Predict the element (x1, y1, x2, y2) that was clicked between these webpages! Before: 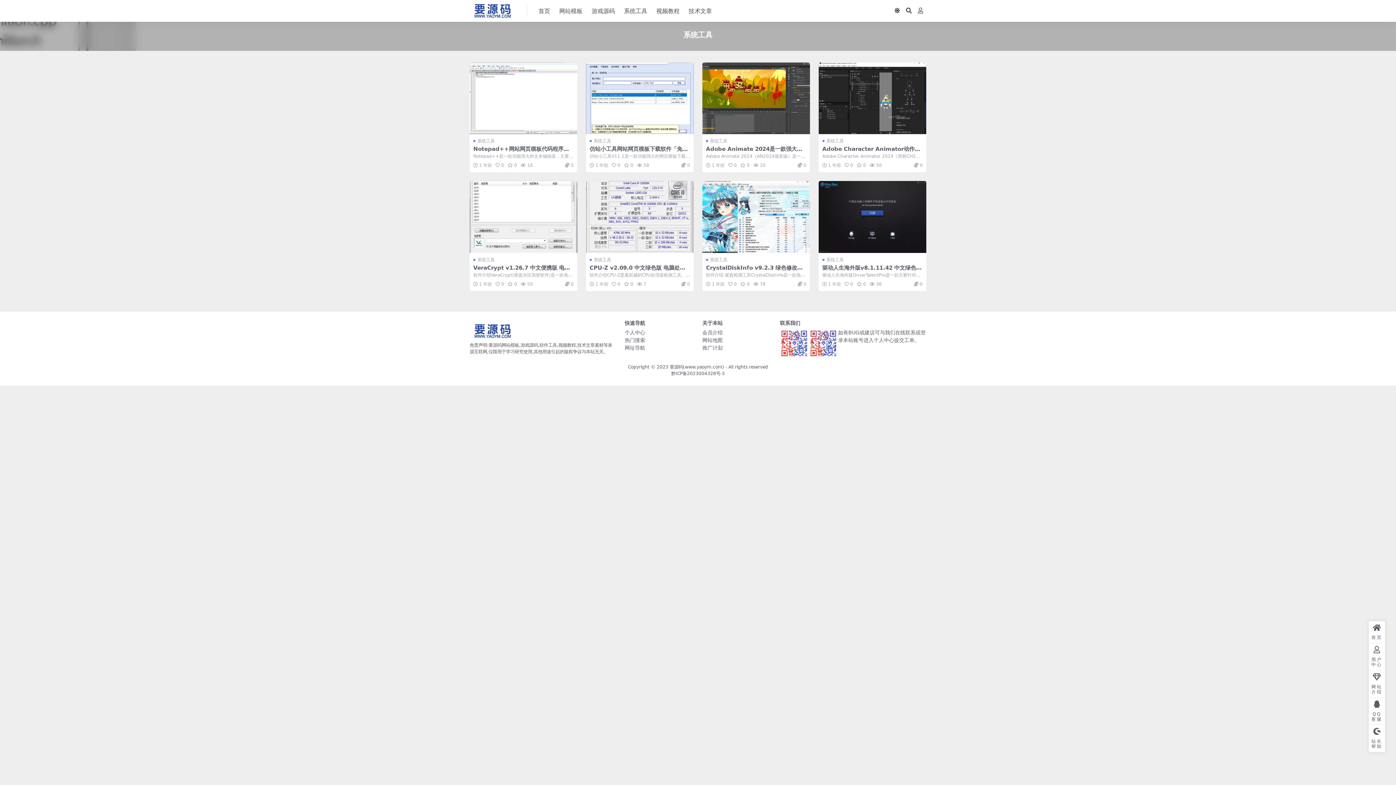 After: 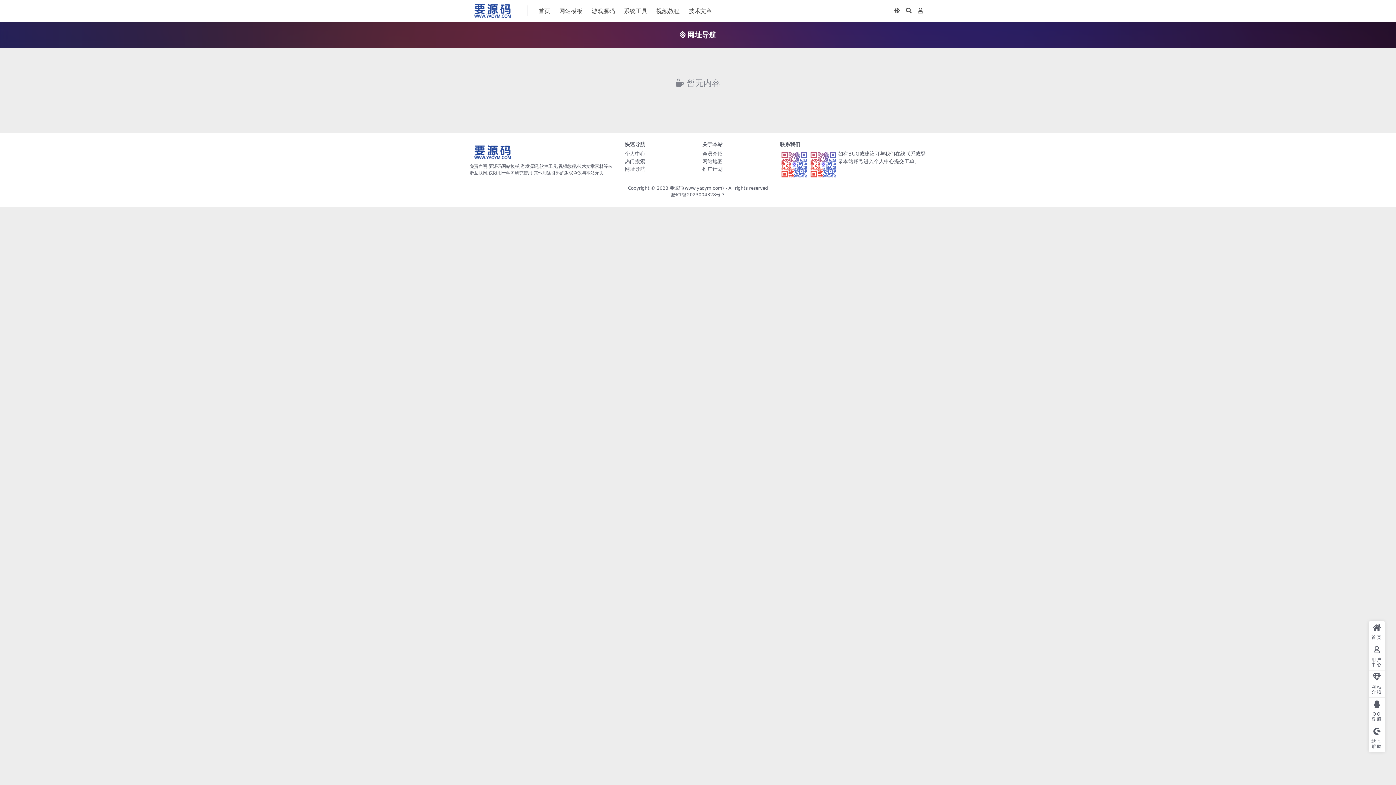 Action: bbox: (624, 344, 645, 350) label: 网址导航